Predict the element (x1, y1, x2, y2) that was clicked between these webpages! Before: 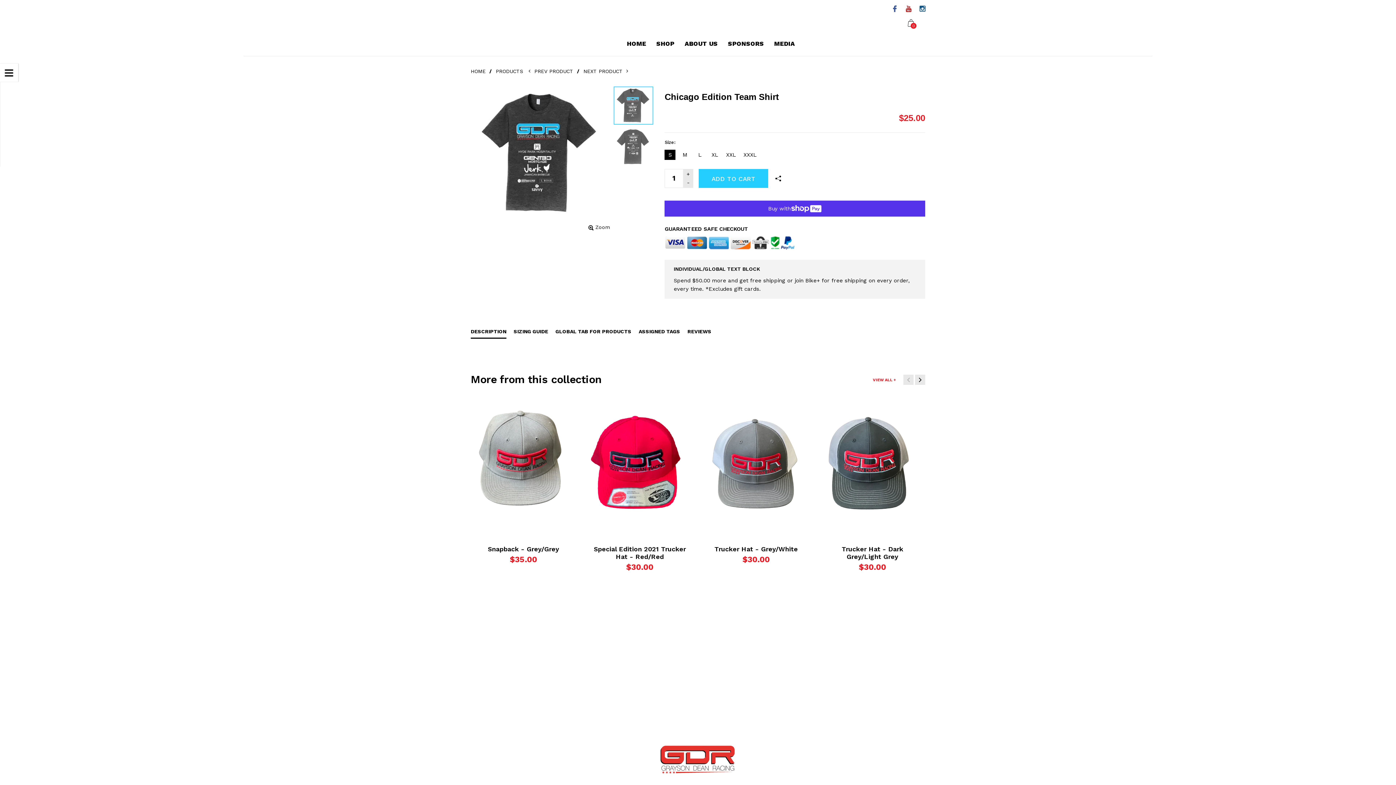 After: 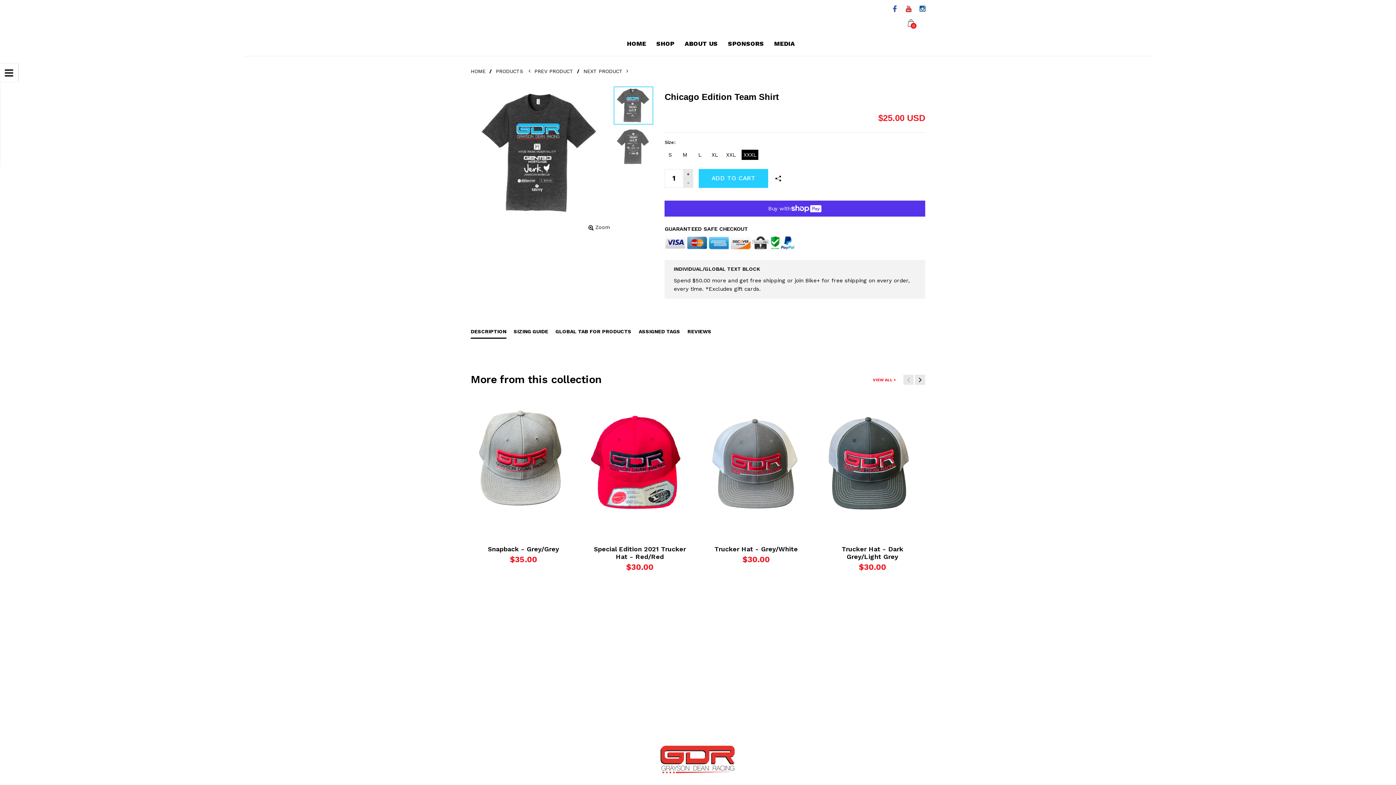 Action: label: XXXL bbox: (741, 149, 758, 160)